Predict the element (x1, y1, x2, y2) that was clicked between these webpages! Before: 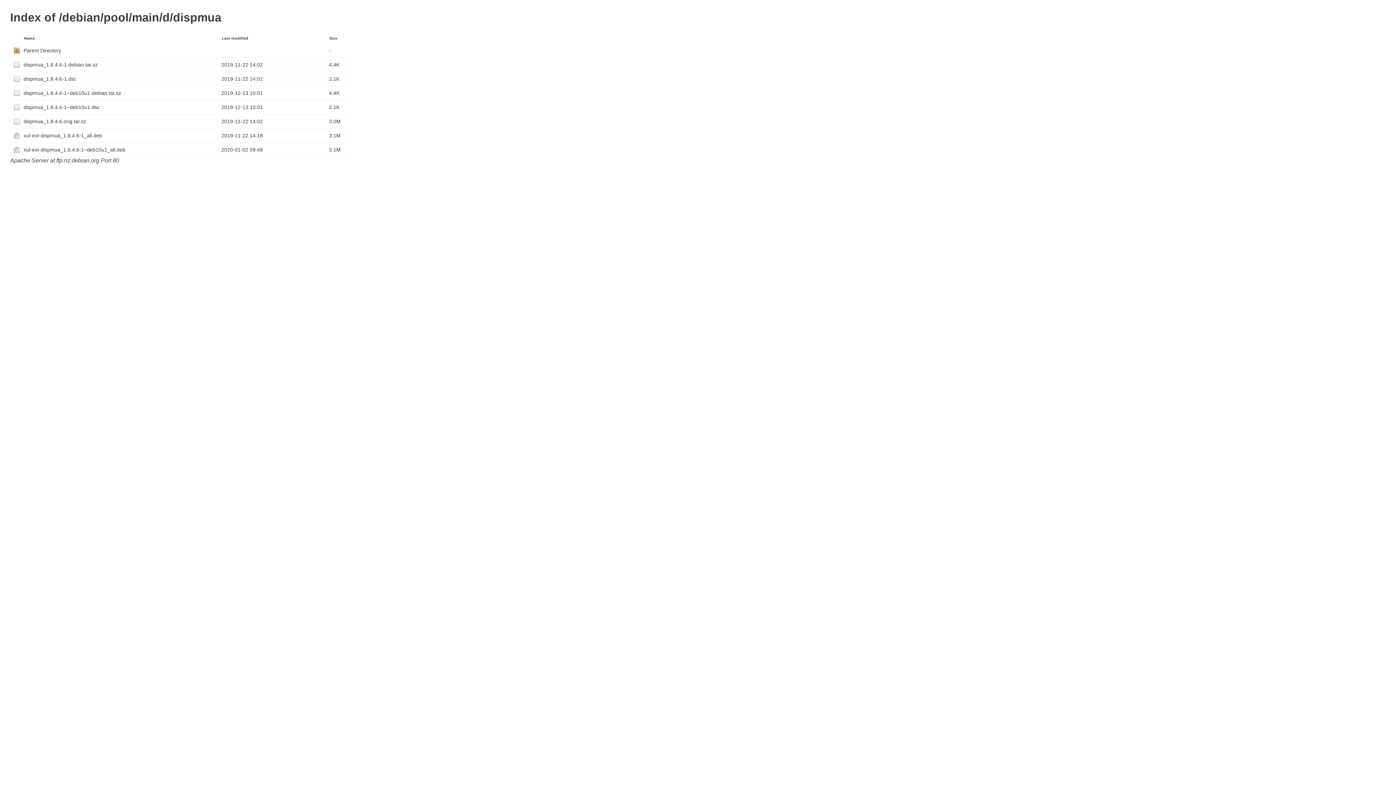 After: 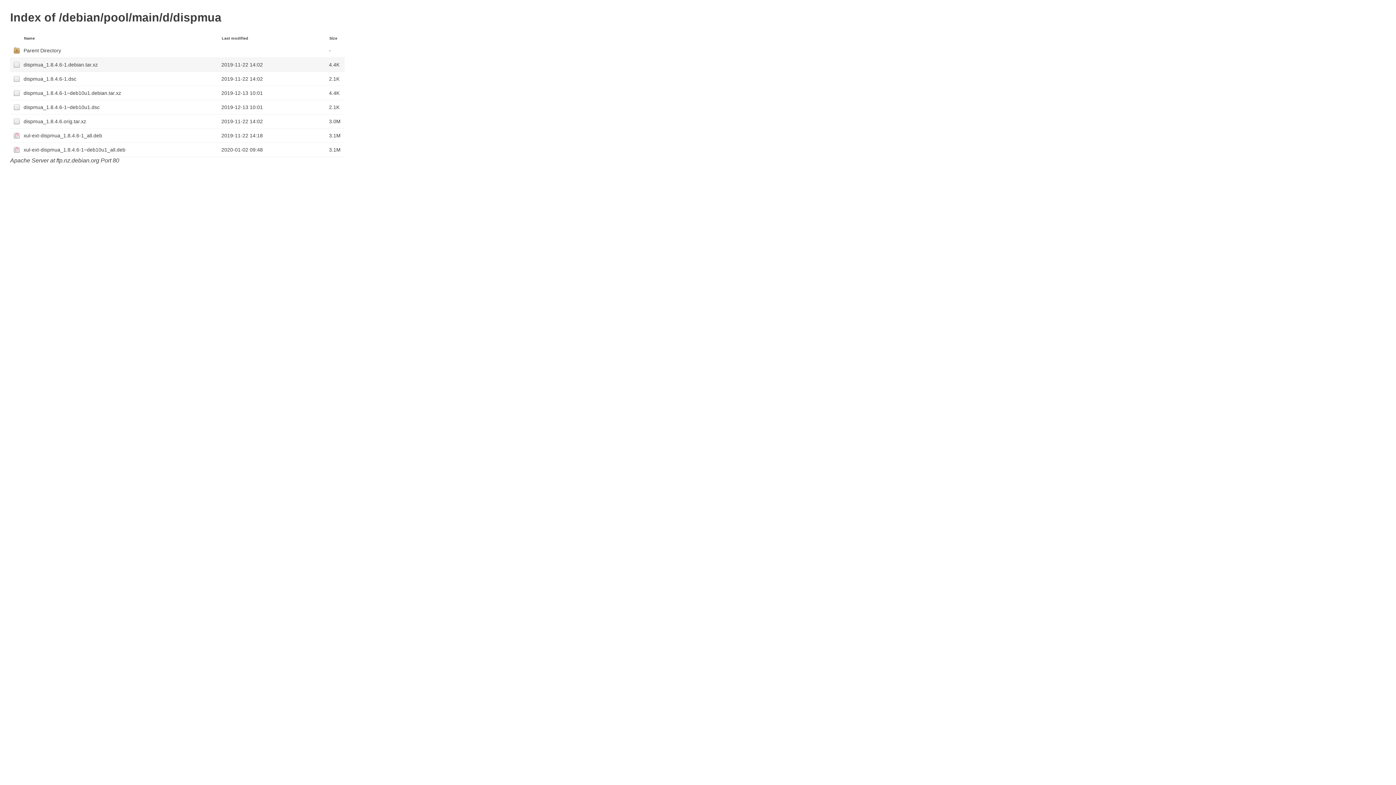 Action: bbox: (13, 61, 20, 67)